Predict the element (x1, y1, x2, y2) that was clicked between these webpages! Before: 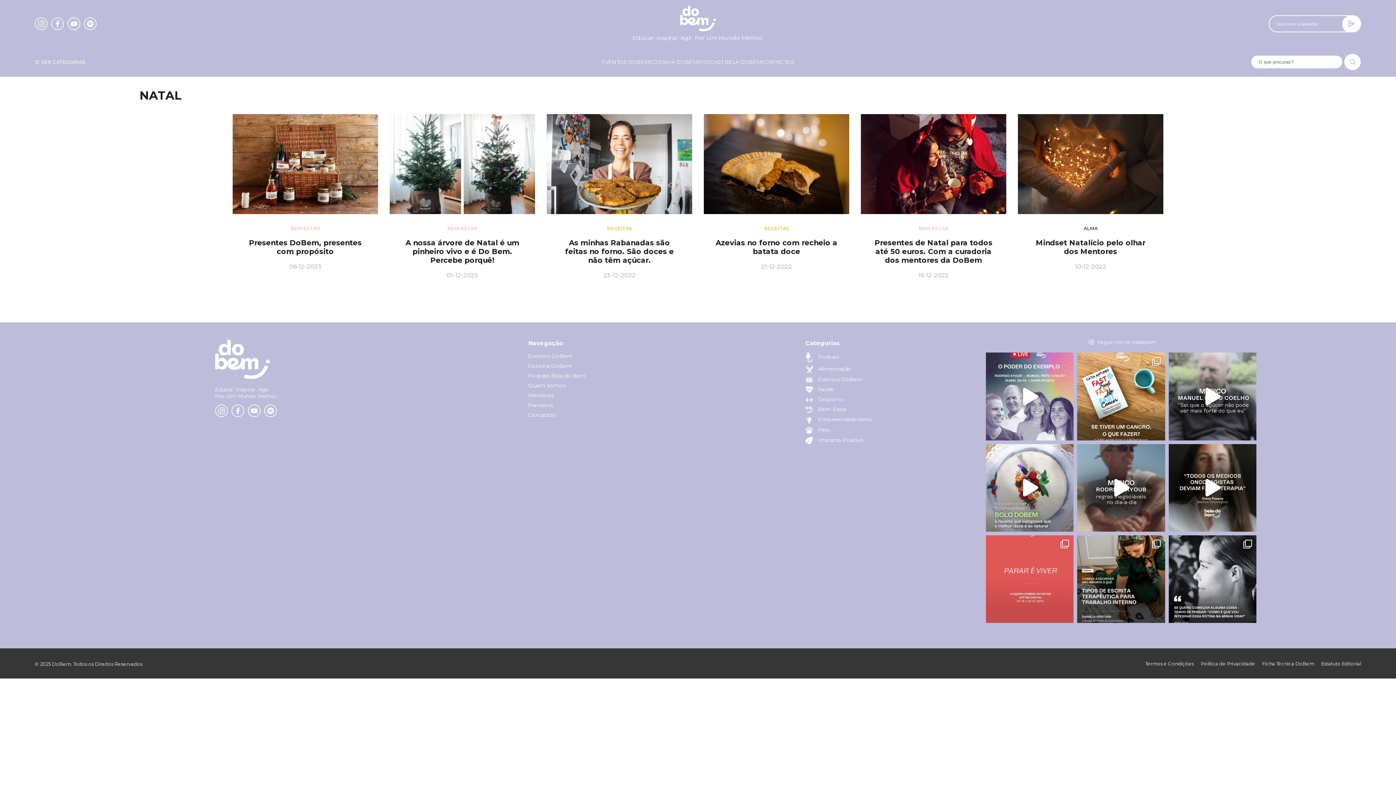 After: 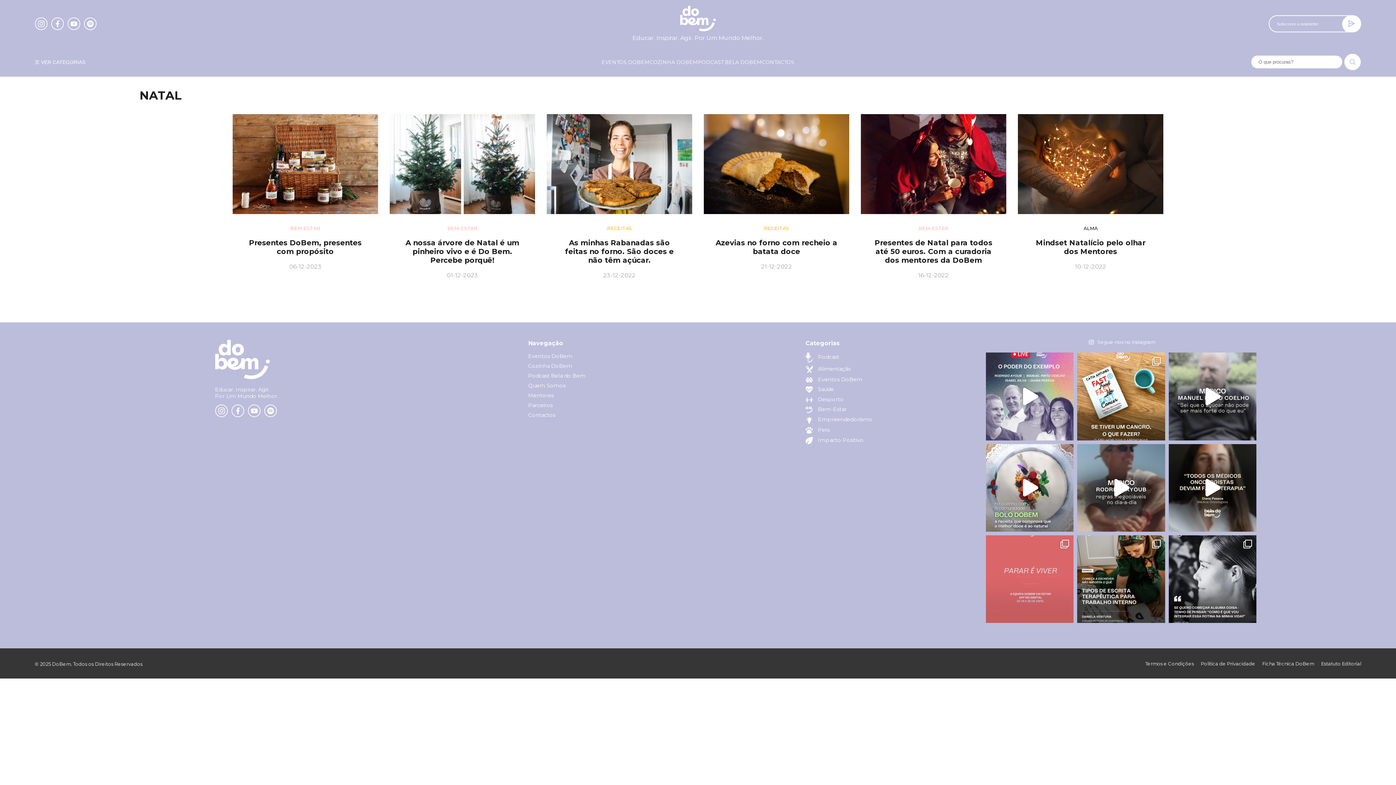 Action: bbox: (986, 535, 1073, 623) label:  Às vezes, é preciso parar para conseguir es